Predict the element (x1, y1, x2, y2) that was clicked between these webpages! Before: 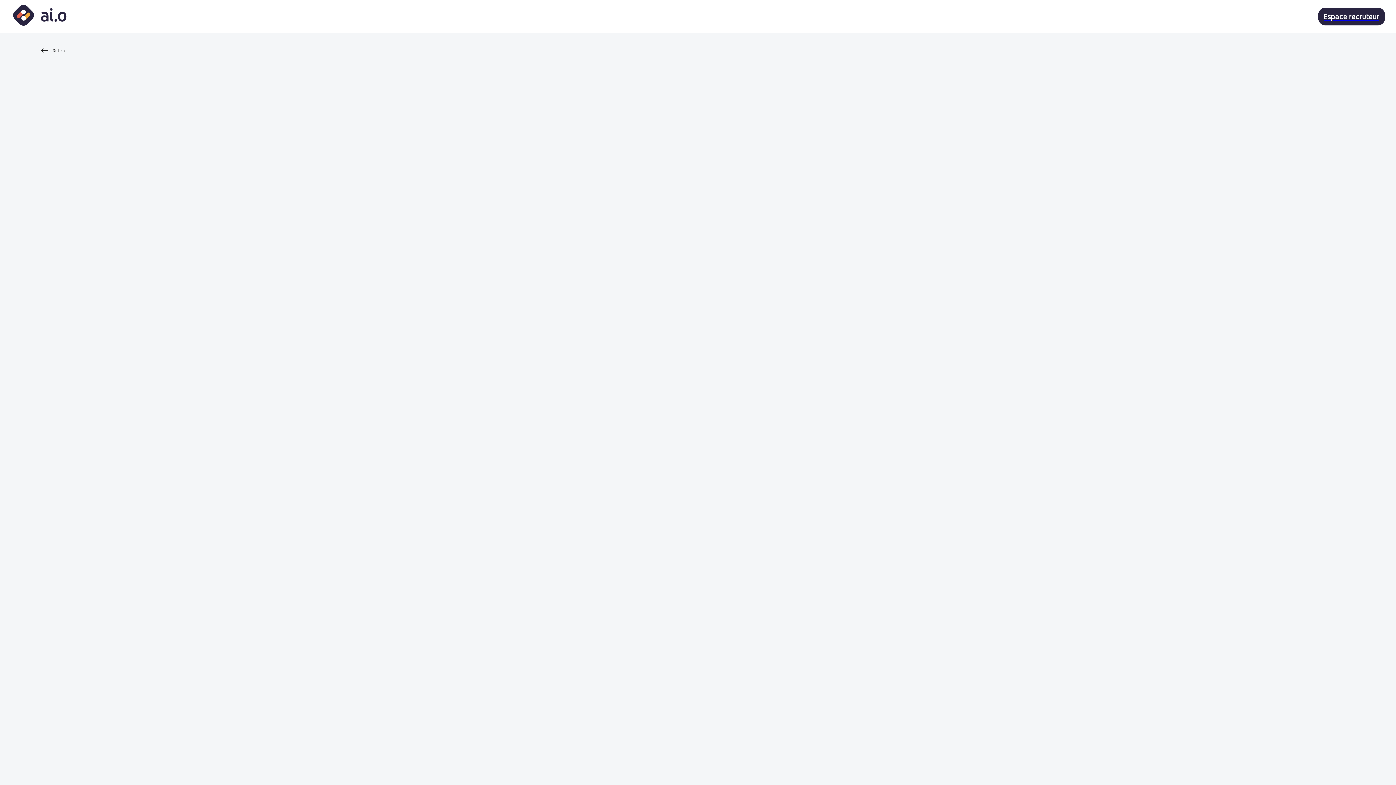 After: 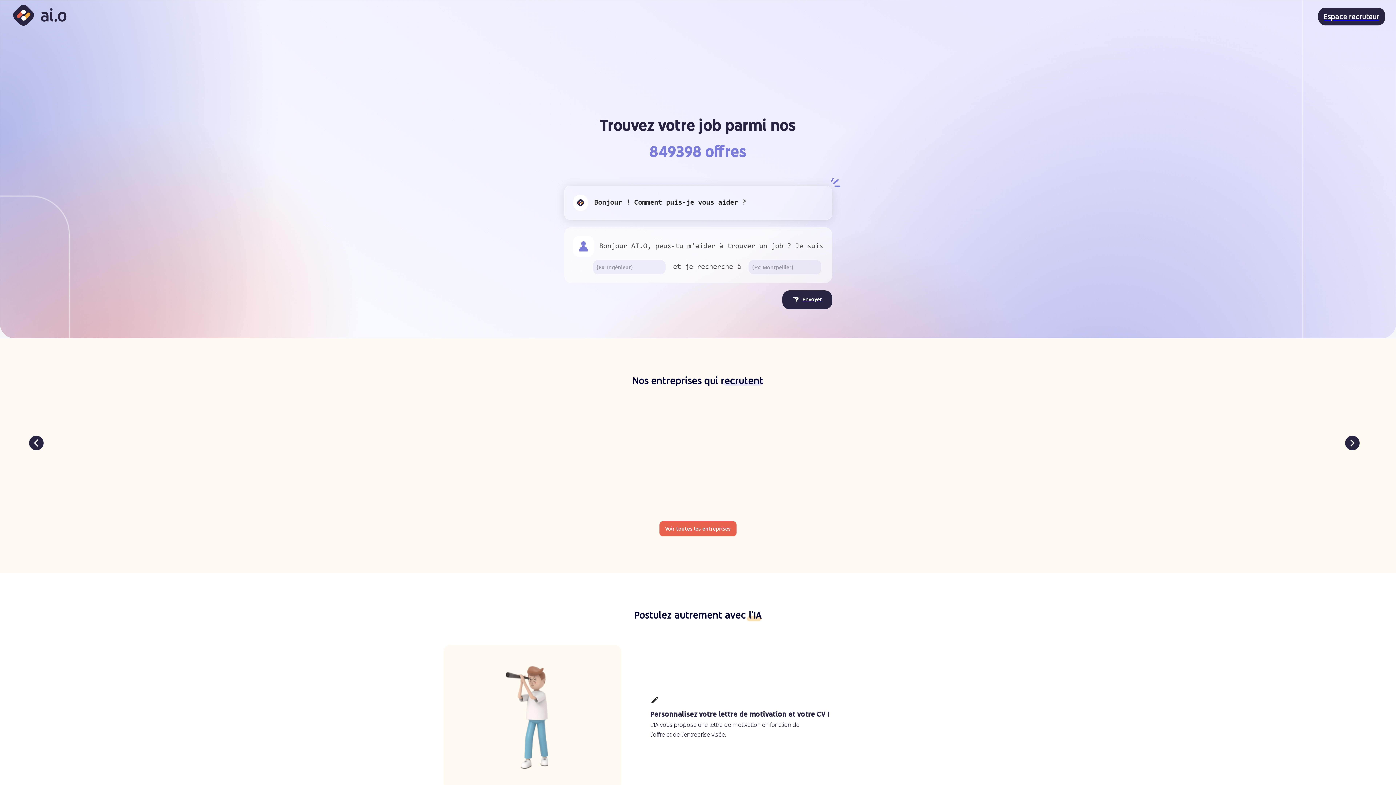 Action: bbox: (10, 1, 68, 31)